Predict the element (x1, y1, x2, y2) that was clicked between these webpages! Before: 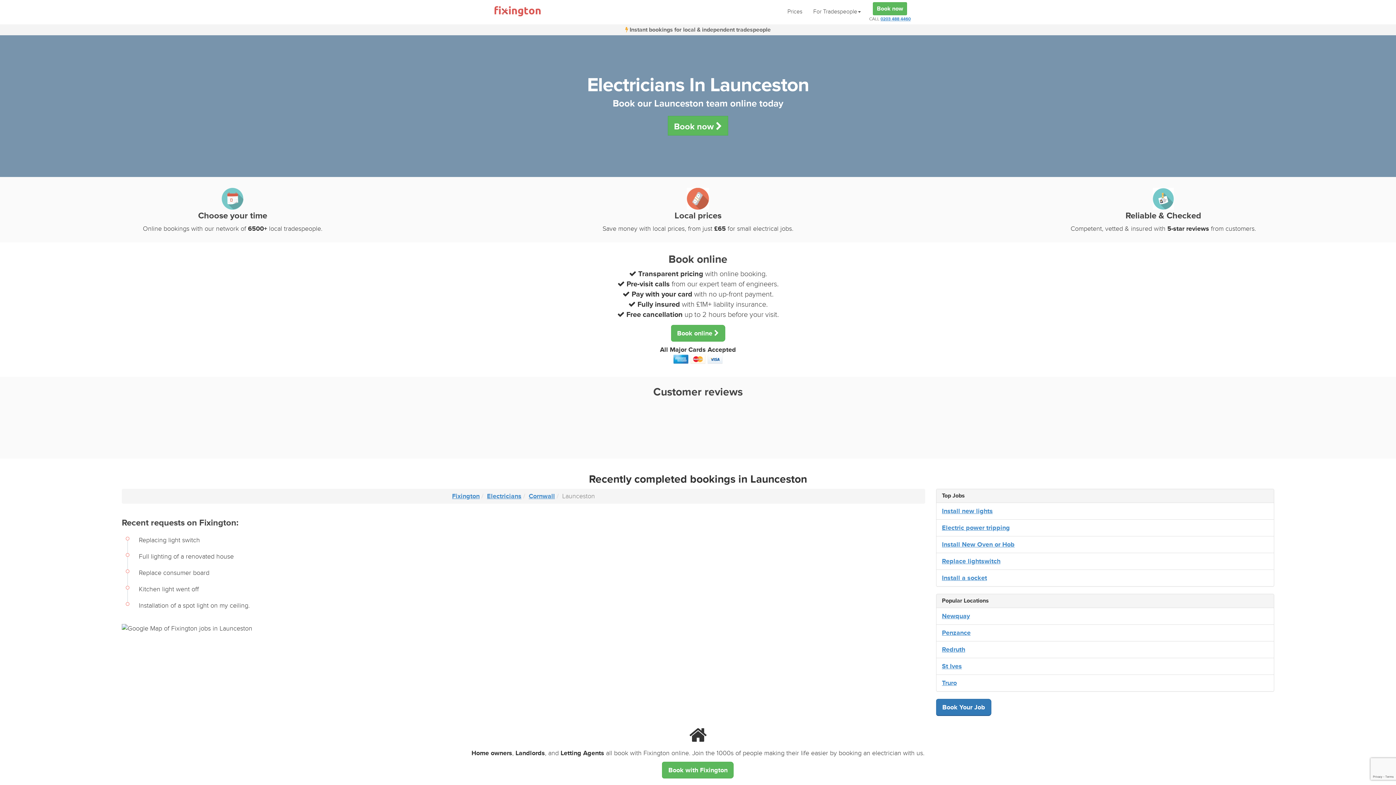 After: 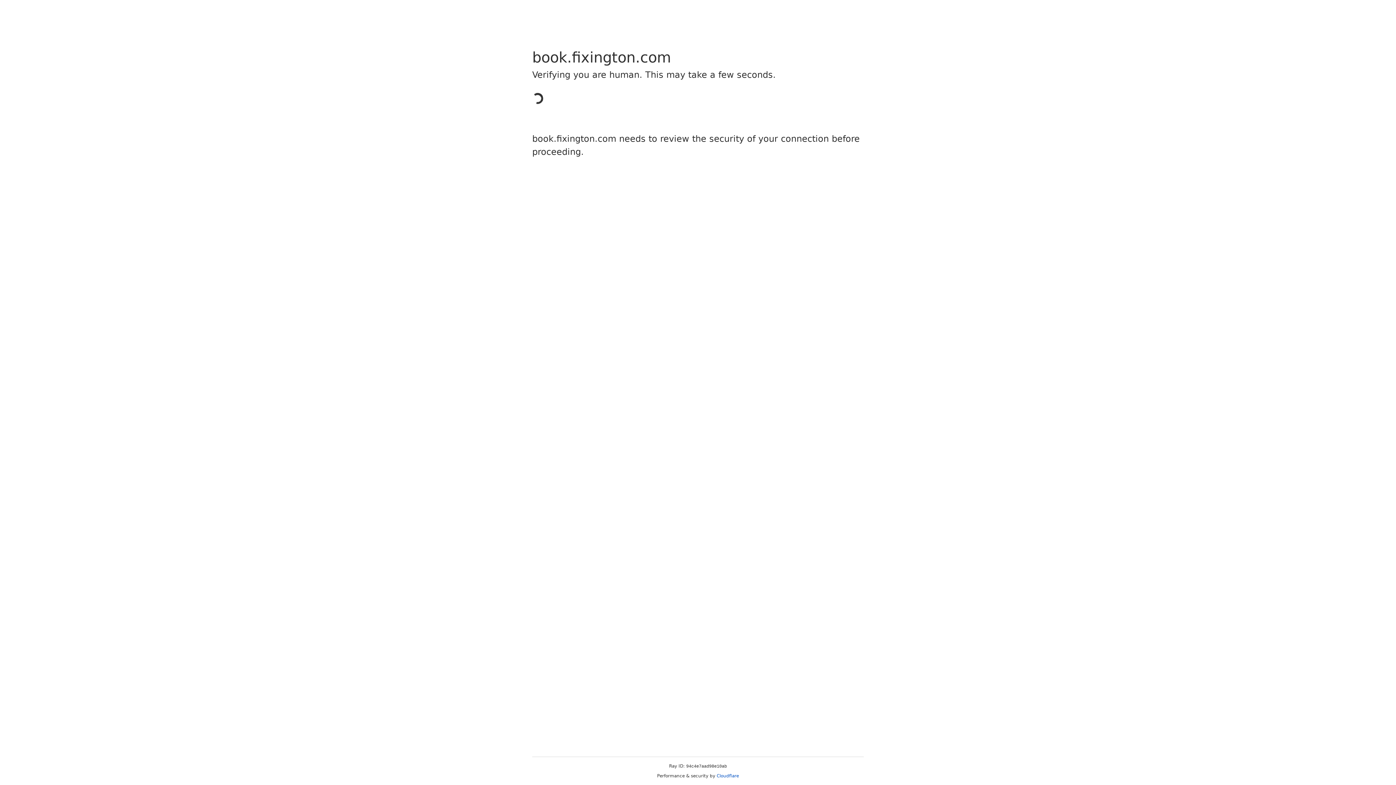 Action: bbox: (668, 116, 728, 135) label: Book now 